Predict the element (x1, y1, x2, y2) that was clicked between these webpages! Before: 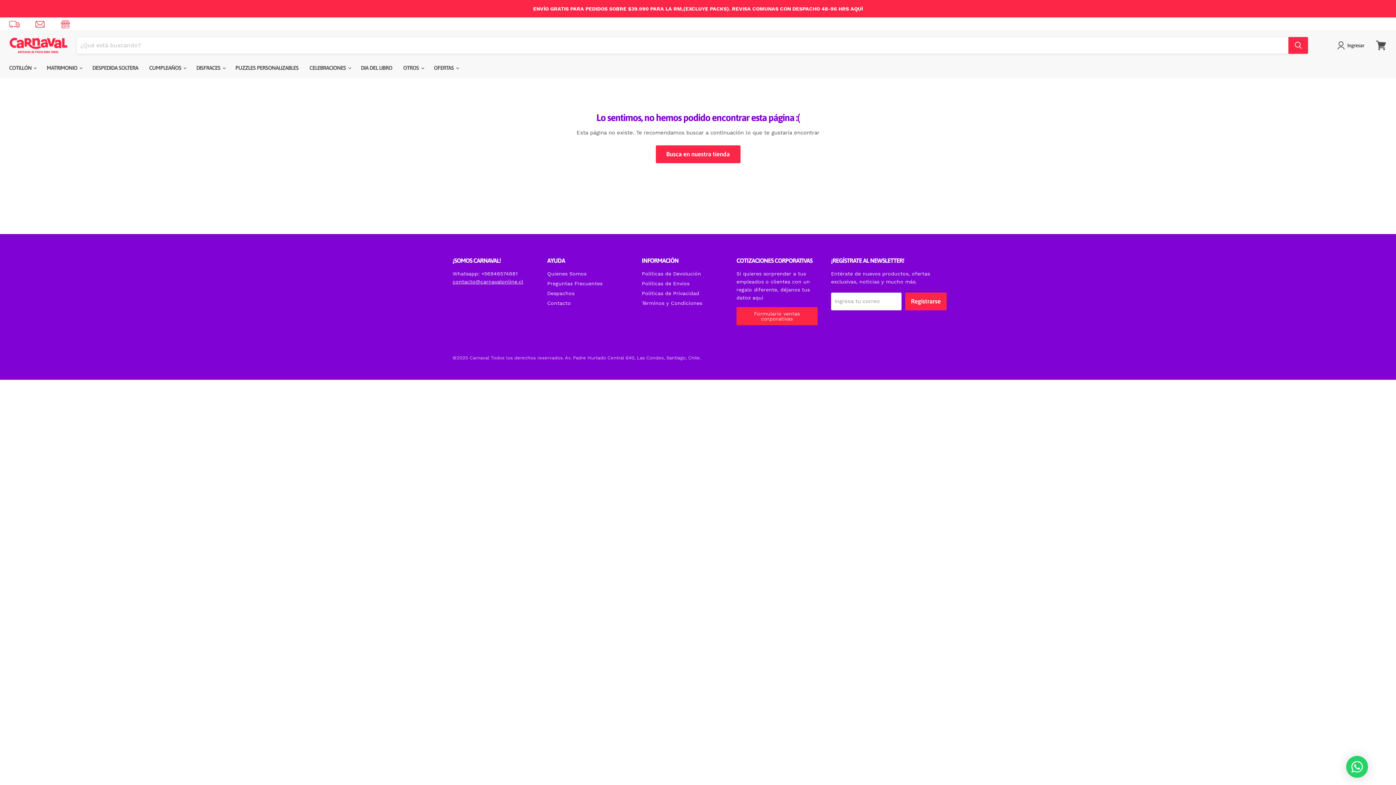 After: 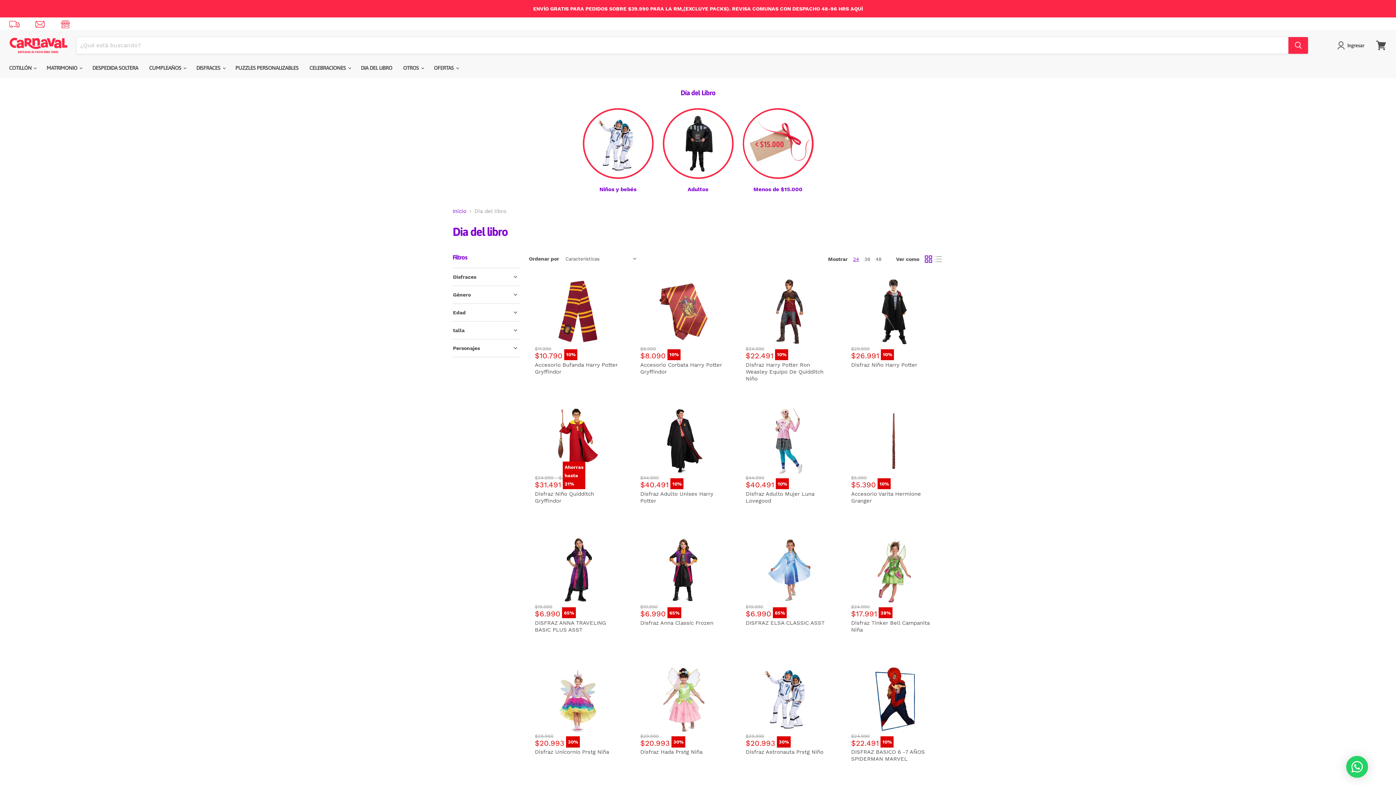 Action: label: DIA DEL LIBRO bbox: (355, 60, 397, 75)